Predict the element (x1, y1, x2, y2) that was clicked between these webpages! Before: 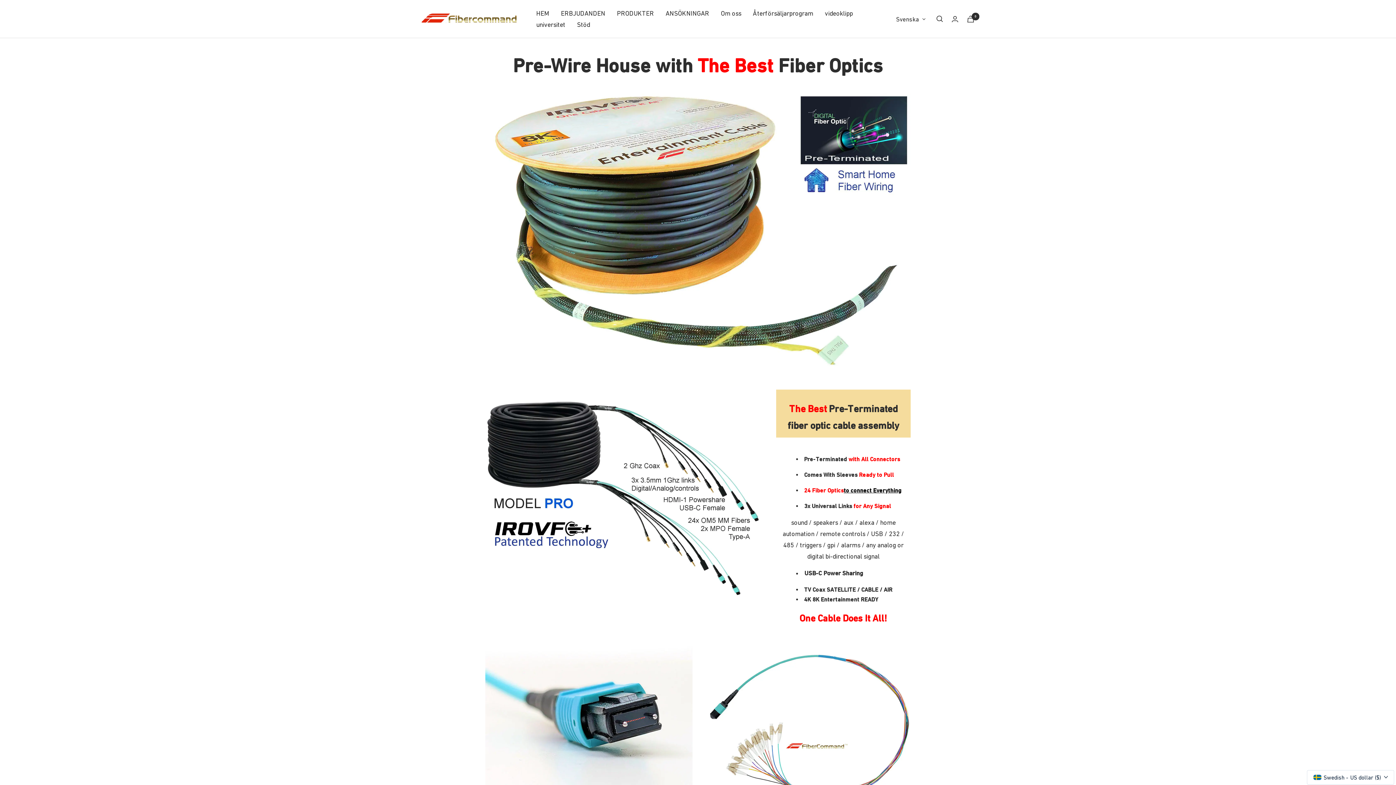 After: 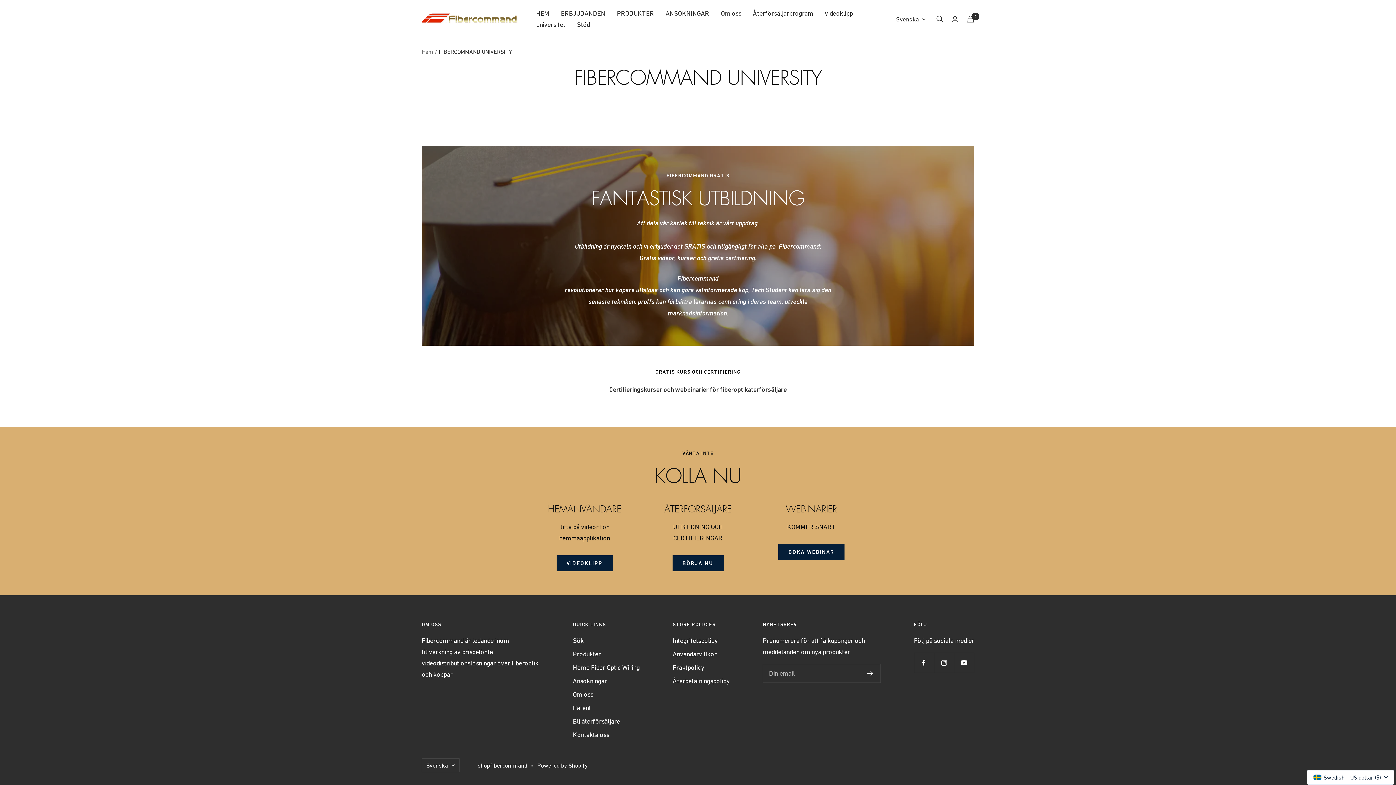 Action: bbox: (536, 18, 565, 30) label: universitet